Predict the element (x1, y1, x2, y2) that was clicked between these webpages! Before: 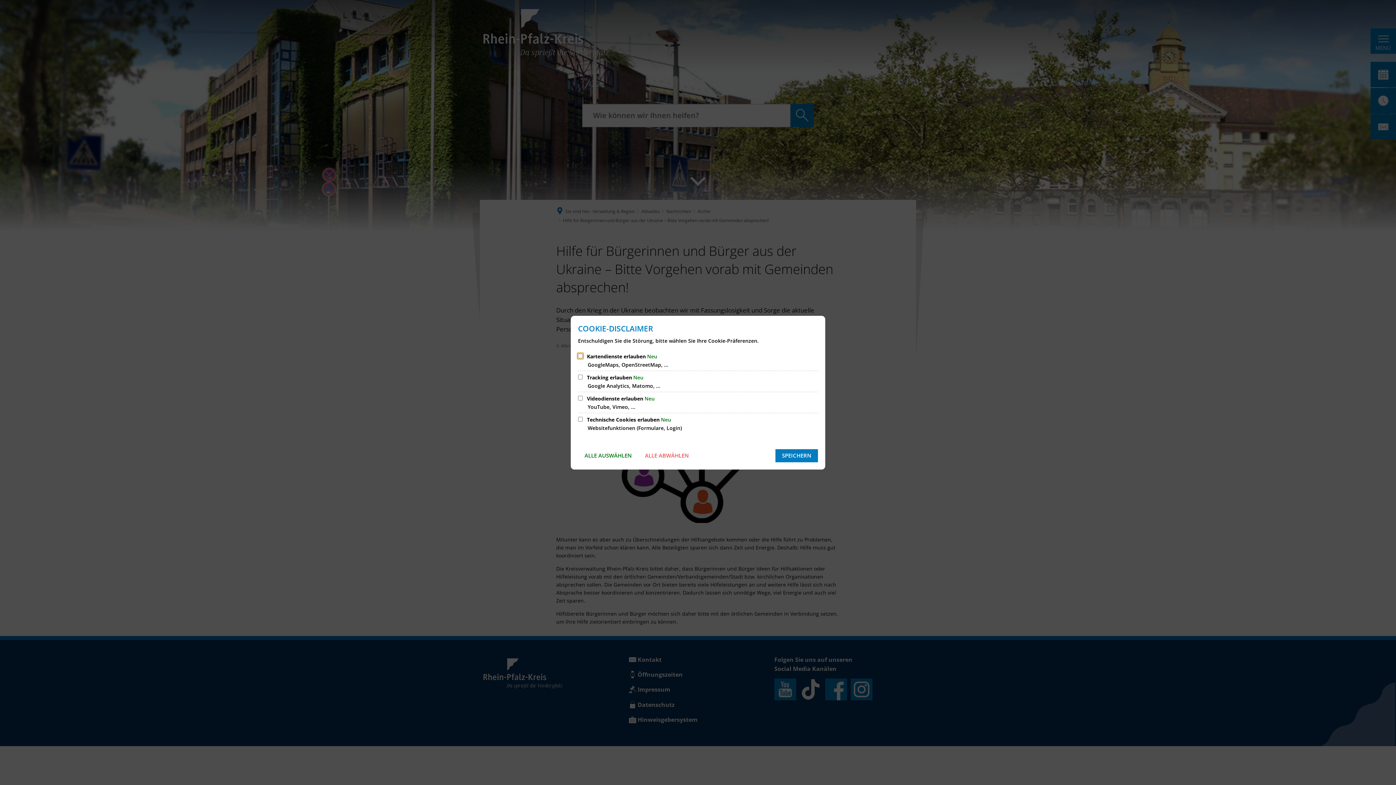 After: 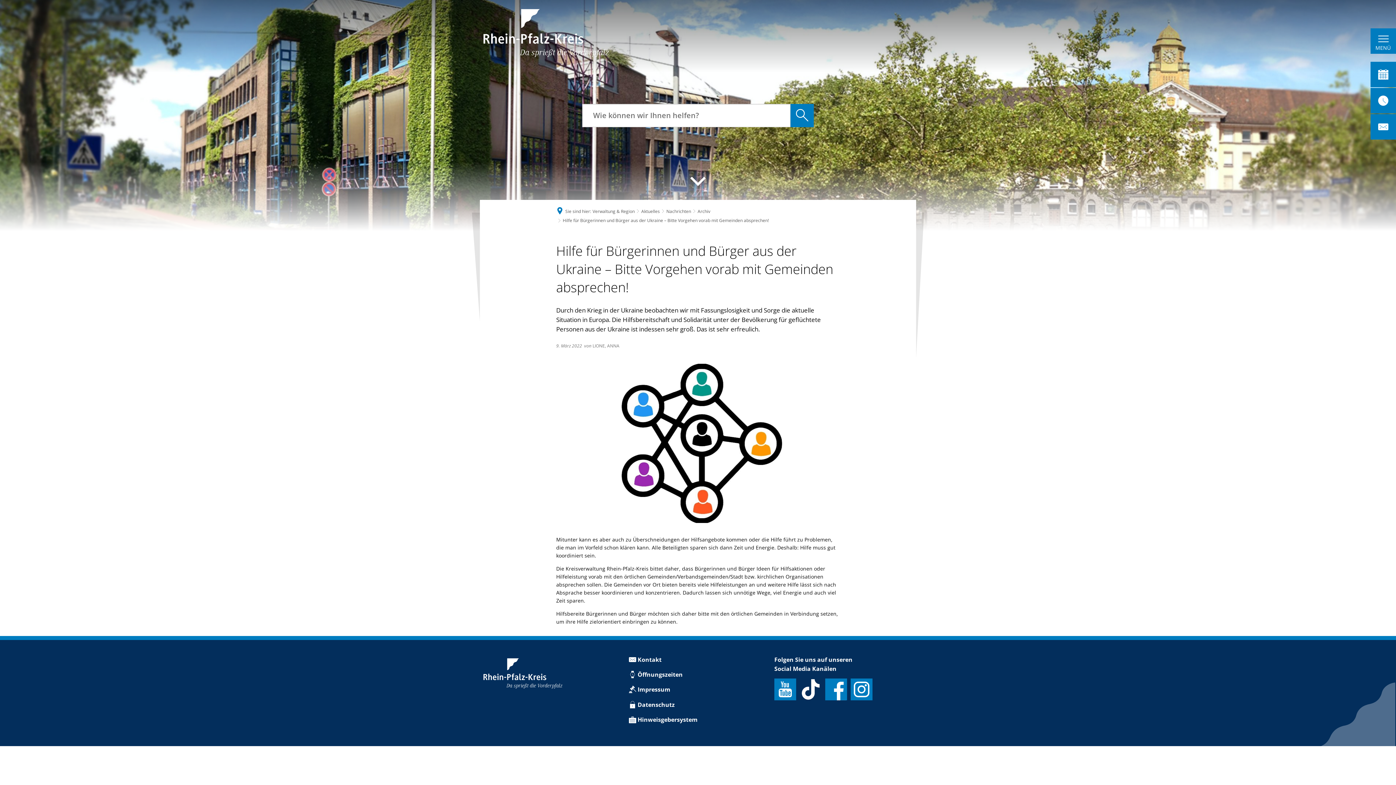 Action: label: SPEICHERN bbox: (775, 449, 818, 462)